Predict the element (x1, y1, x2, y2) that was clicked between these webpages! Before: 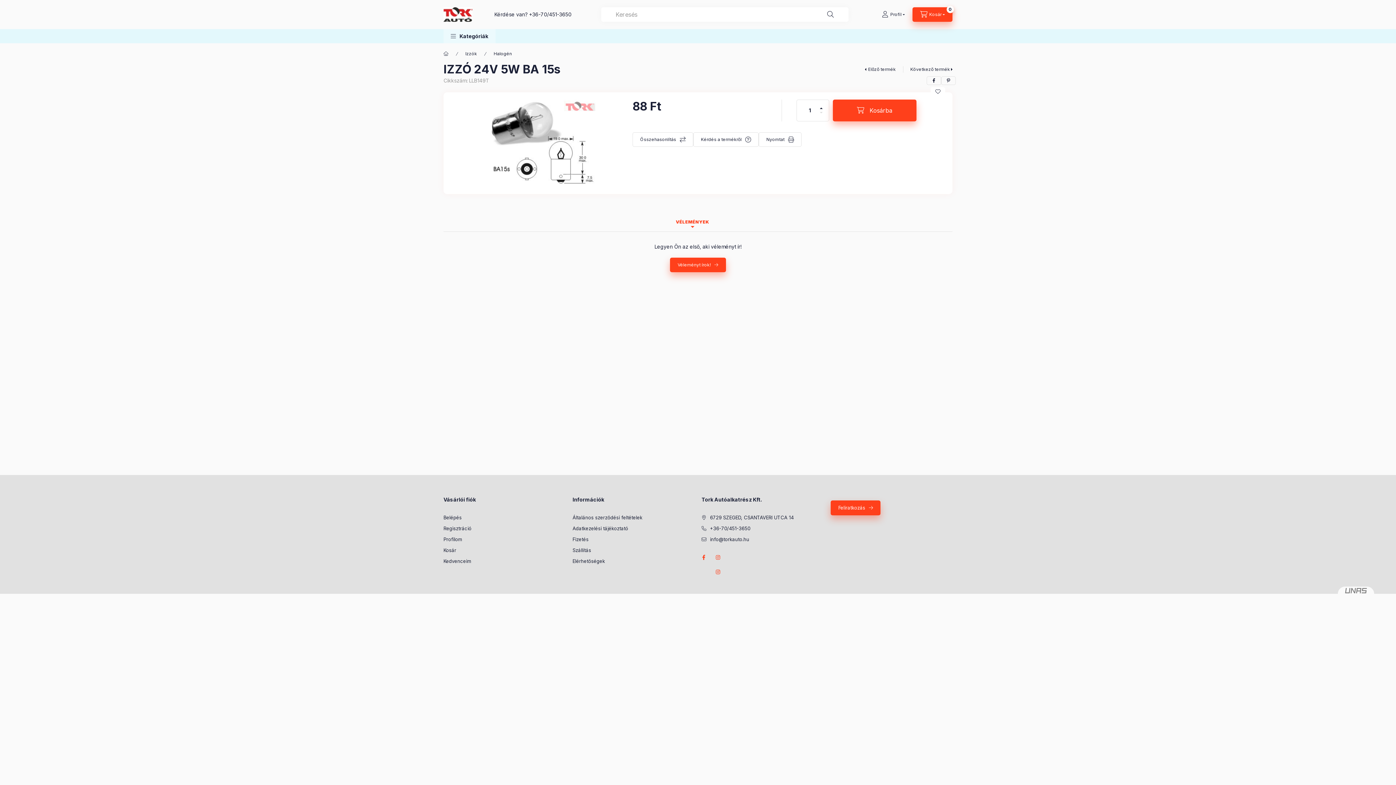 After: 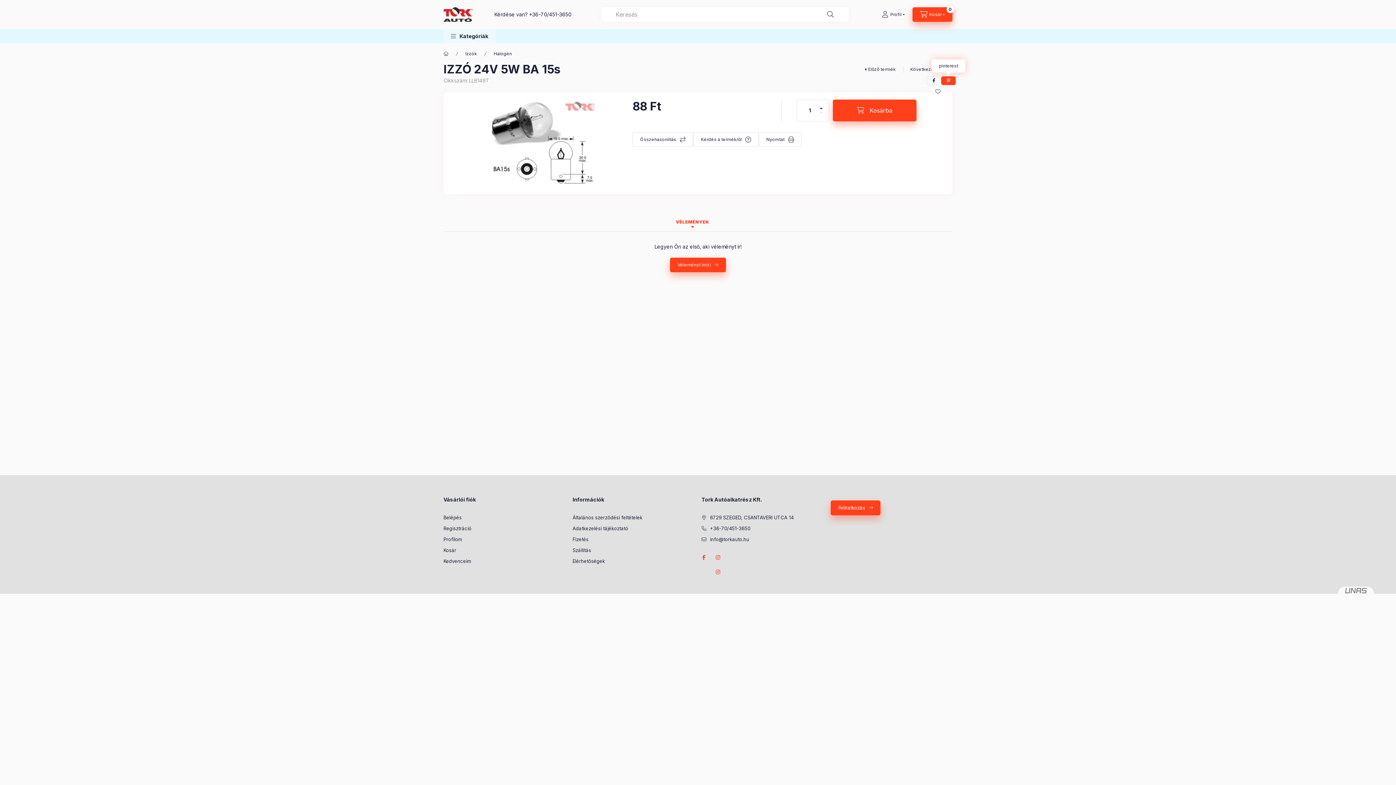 Action: bbox: (941, 76, 956, 84) label: pinterest